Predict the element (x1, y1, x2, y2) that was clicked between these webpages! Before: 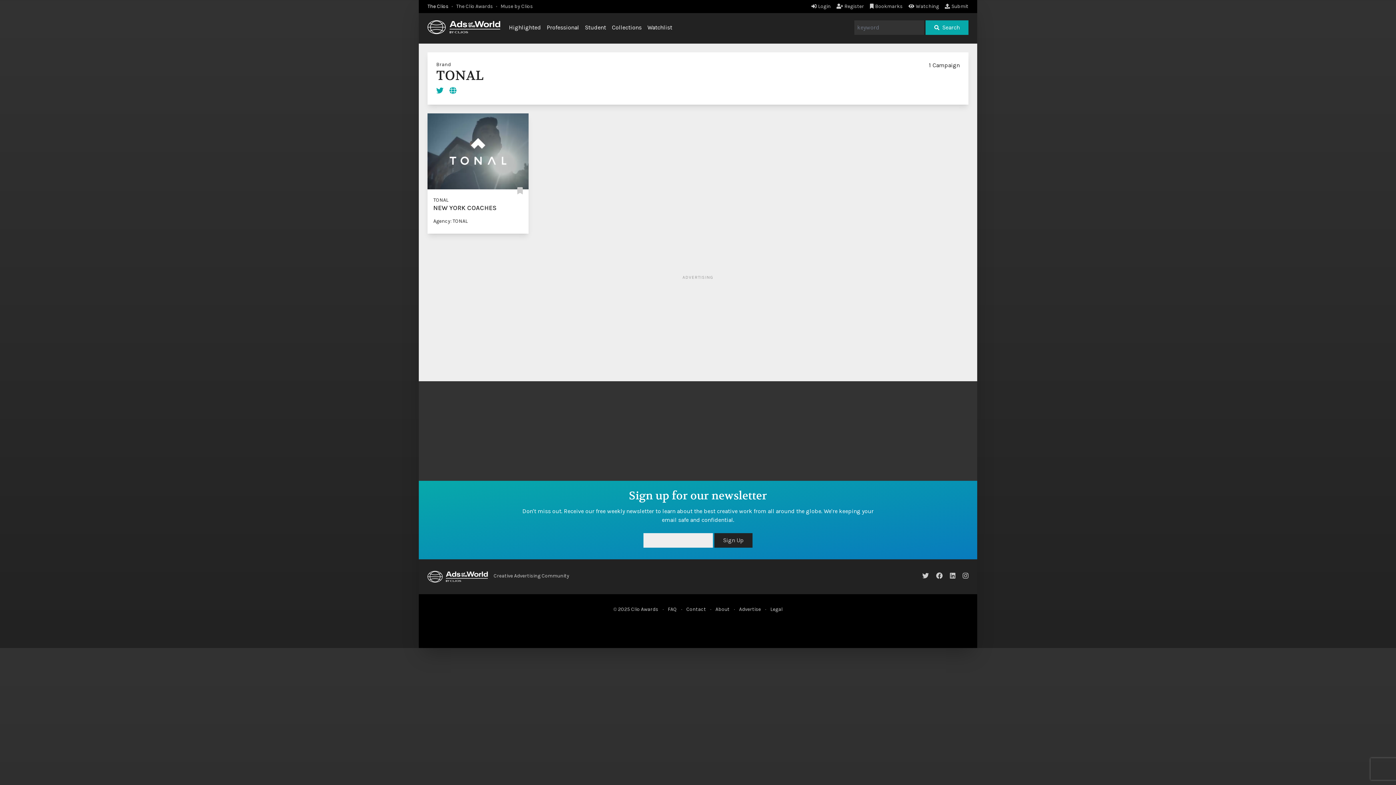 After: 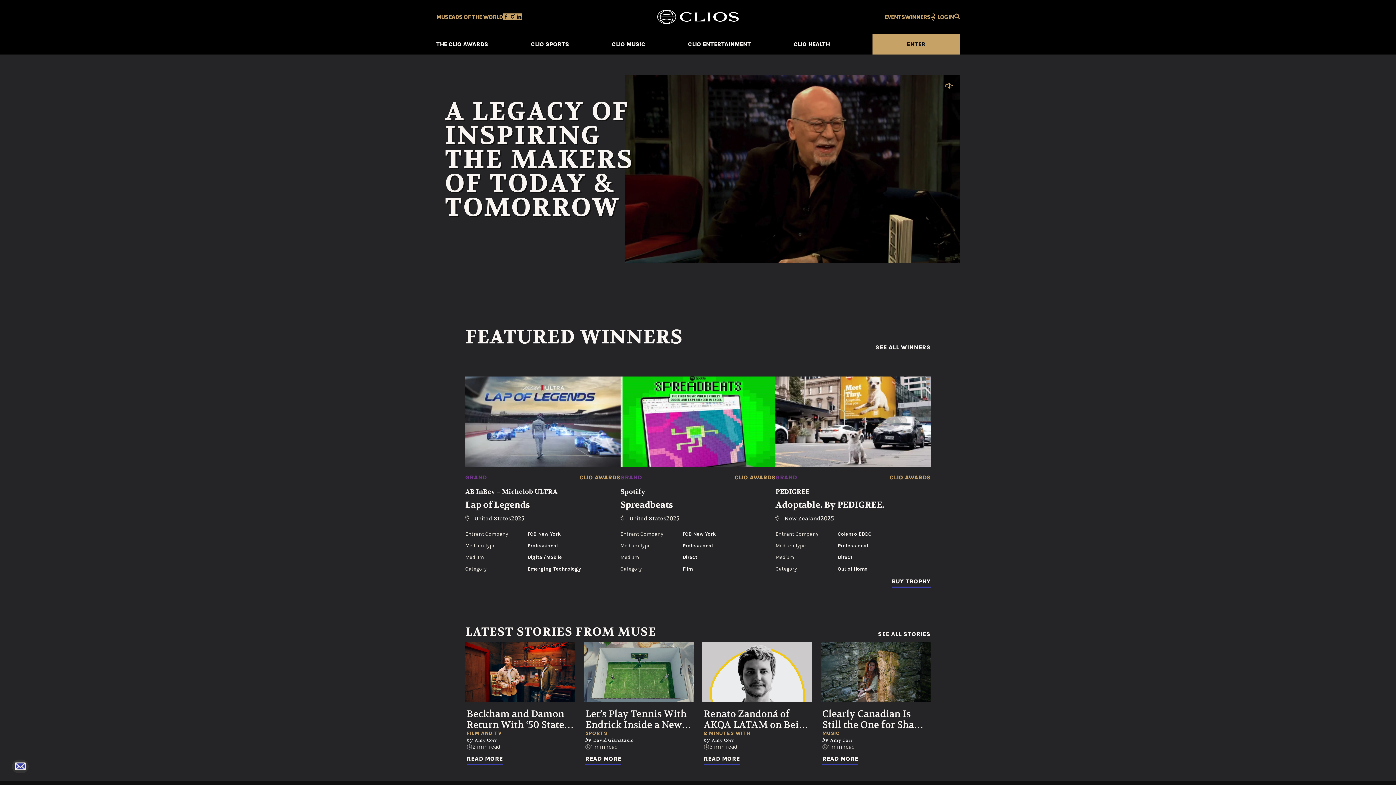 Action: bbox: (456, 3, 493, 9) label: The Clio Awards